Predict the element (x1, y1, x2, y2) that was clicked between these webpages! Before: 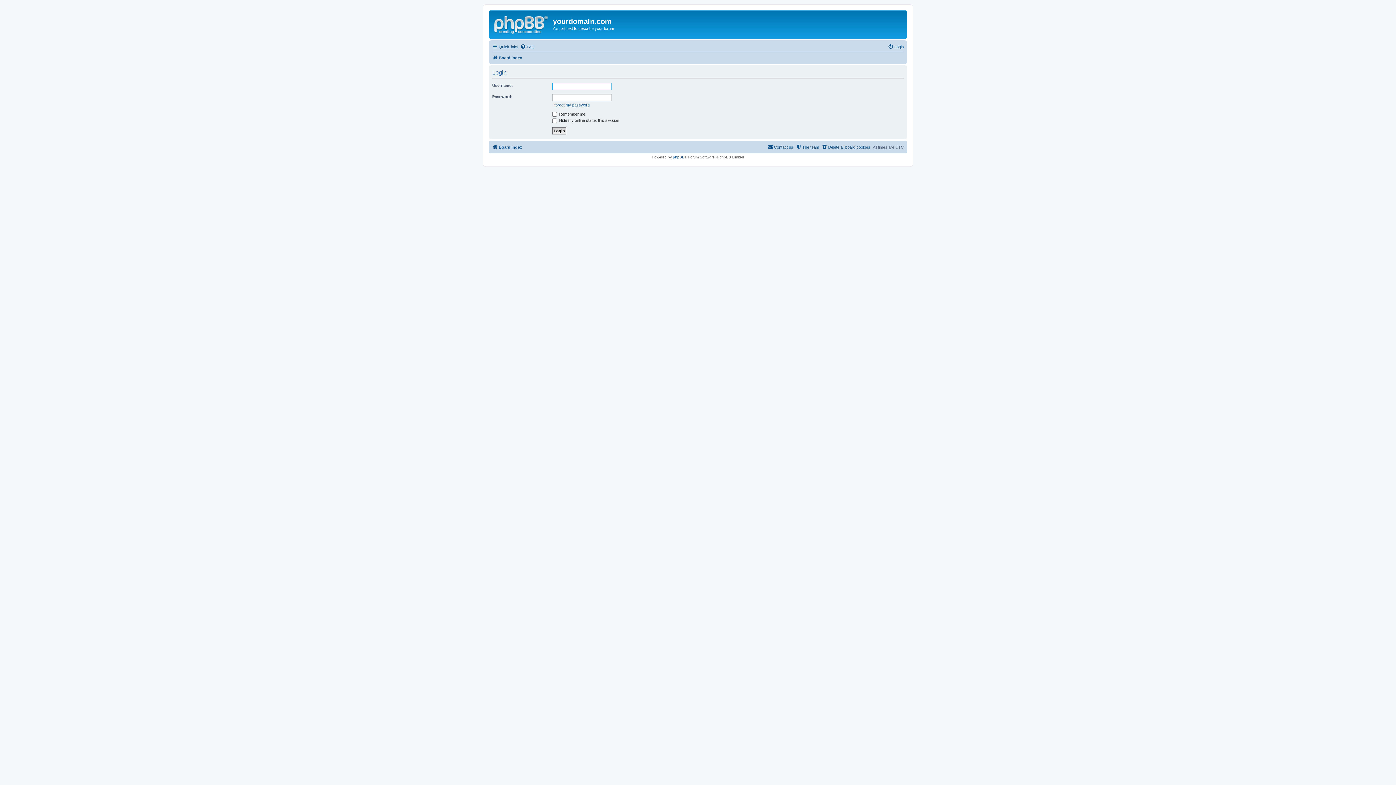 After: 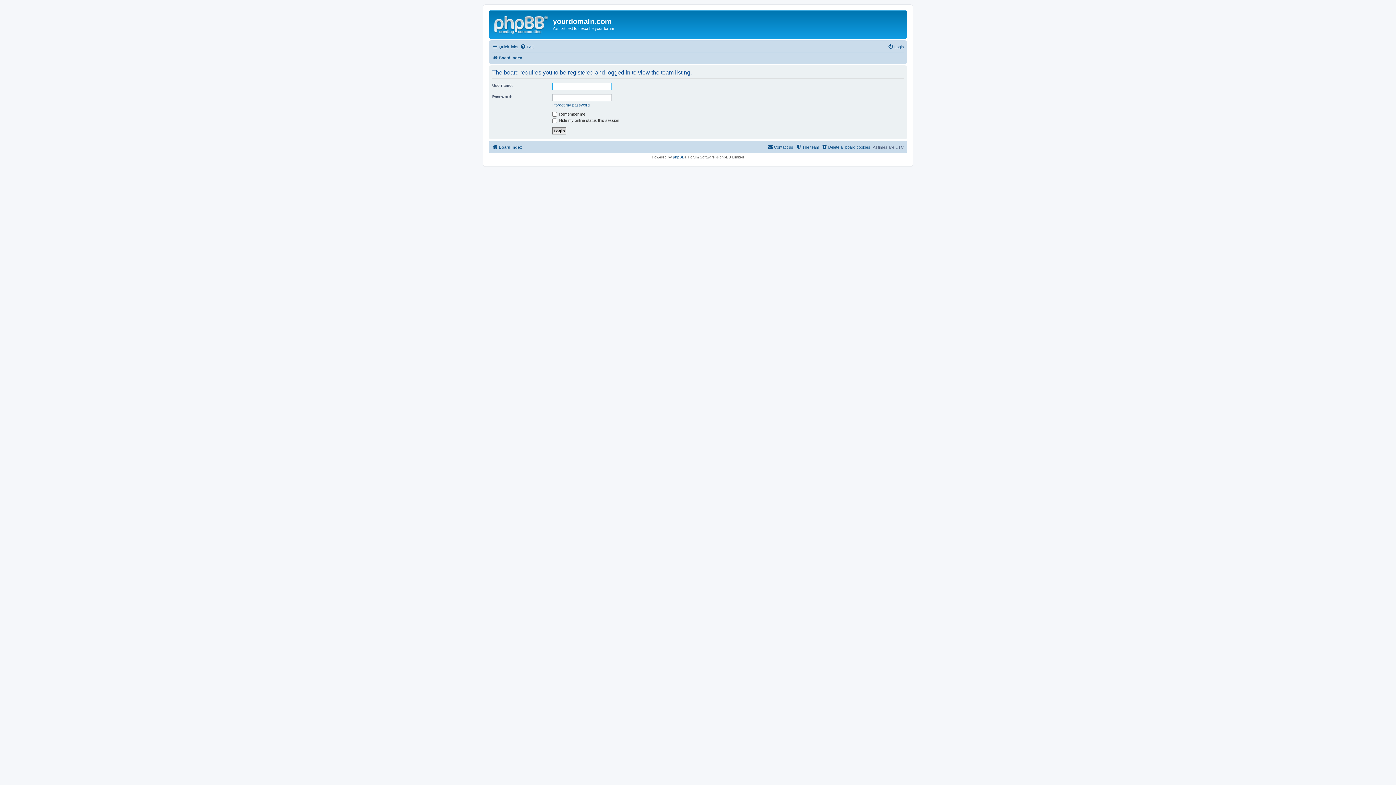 Action: bbox: (796, 142, 819, 151) label: The team